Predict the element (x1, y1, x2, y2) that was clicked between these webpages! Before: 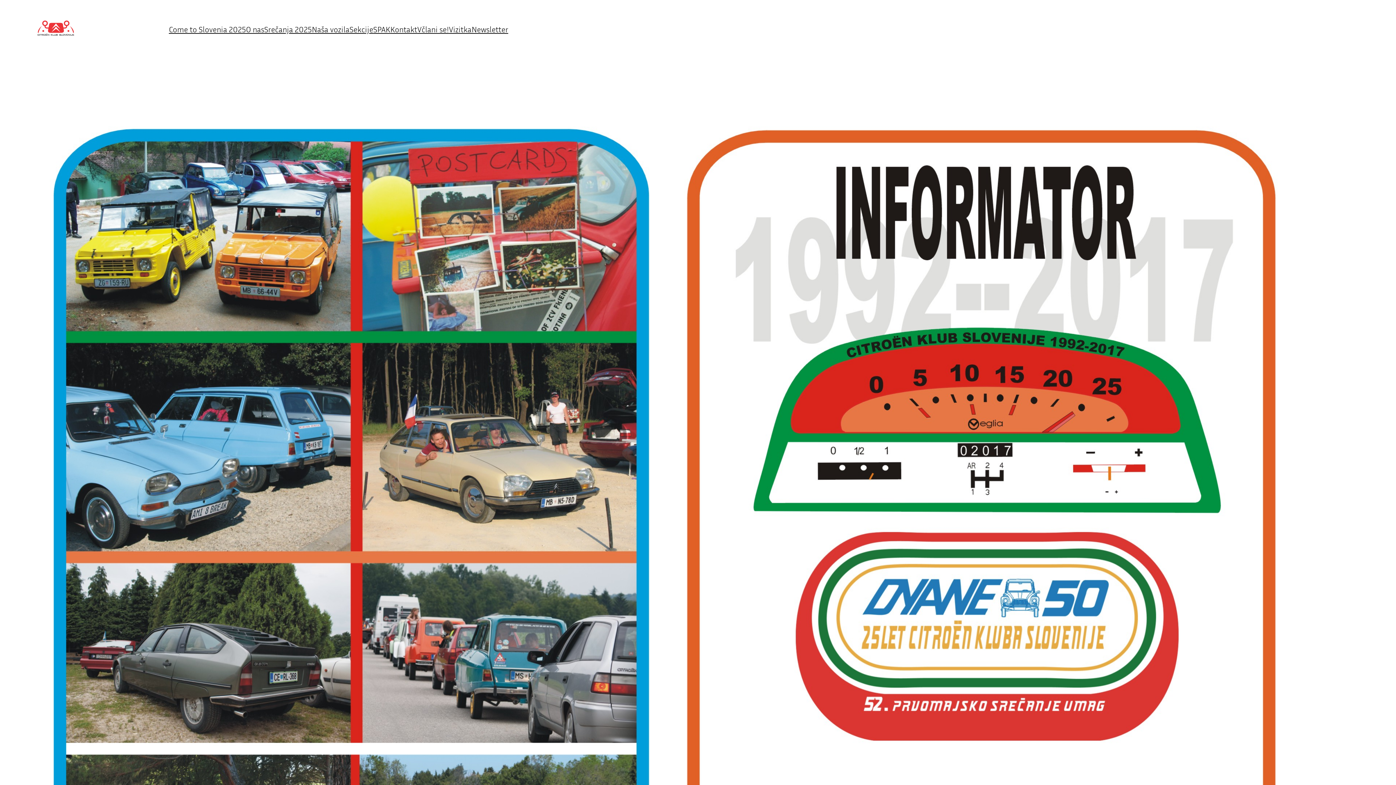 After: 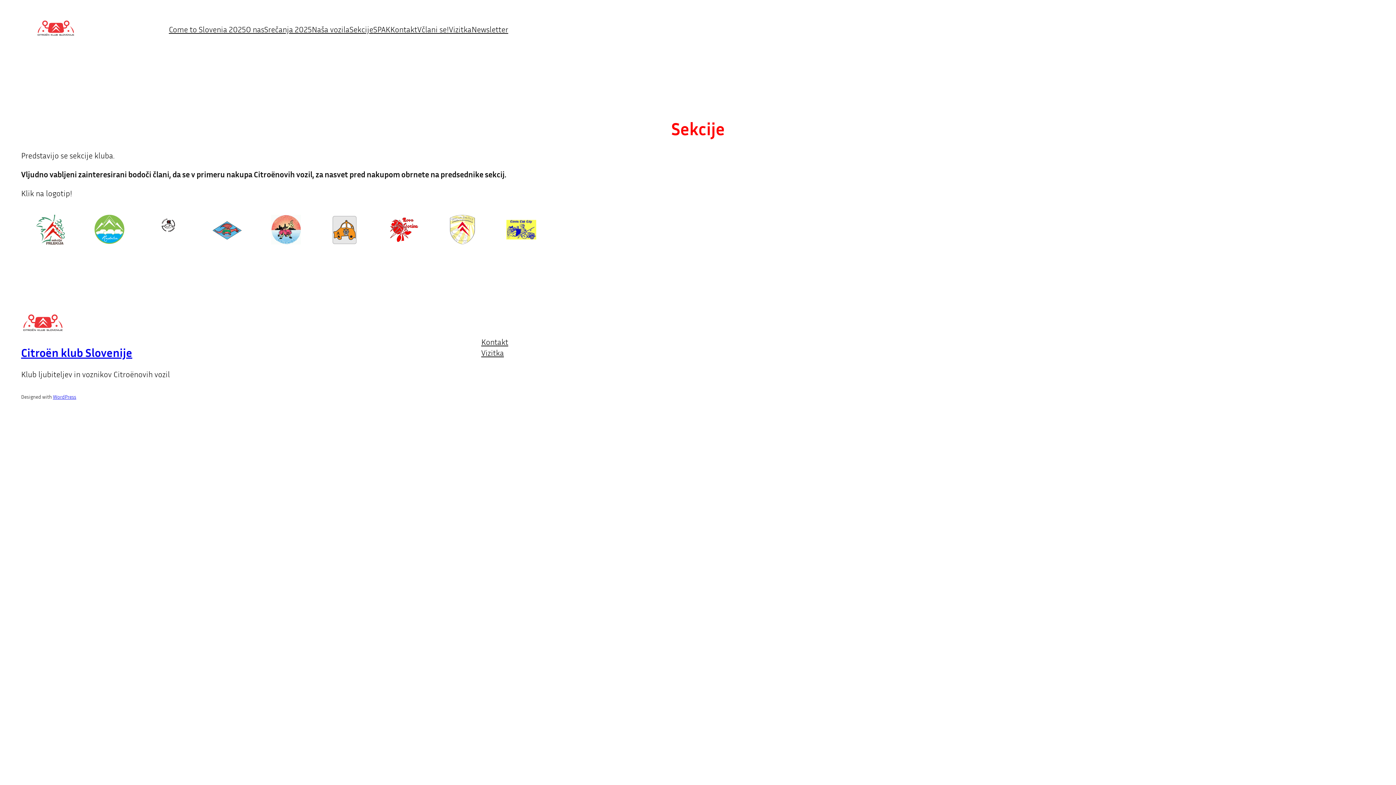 Action: label: Sekcije bbox: (349, 24, 373, 34)